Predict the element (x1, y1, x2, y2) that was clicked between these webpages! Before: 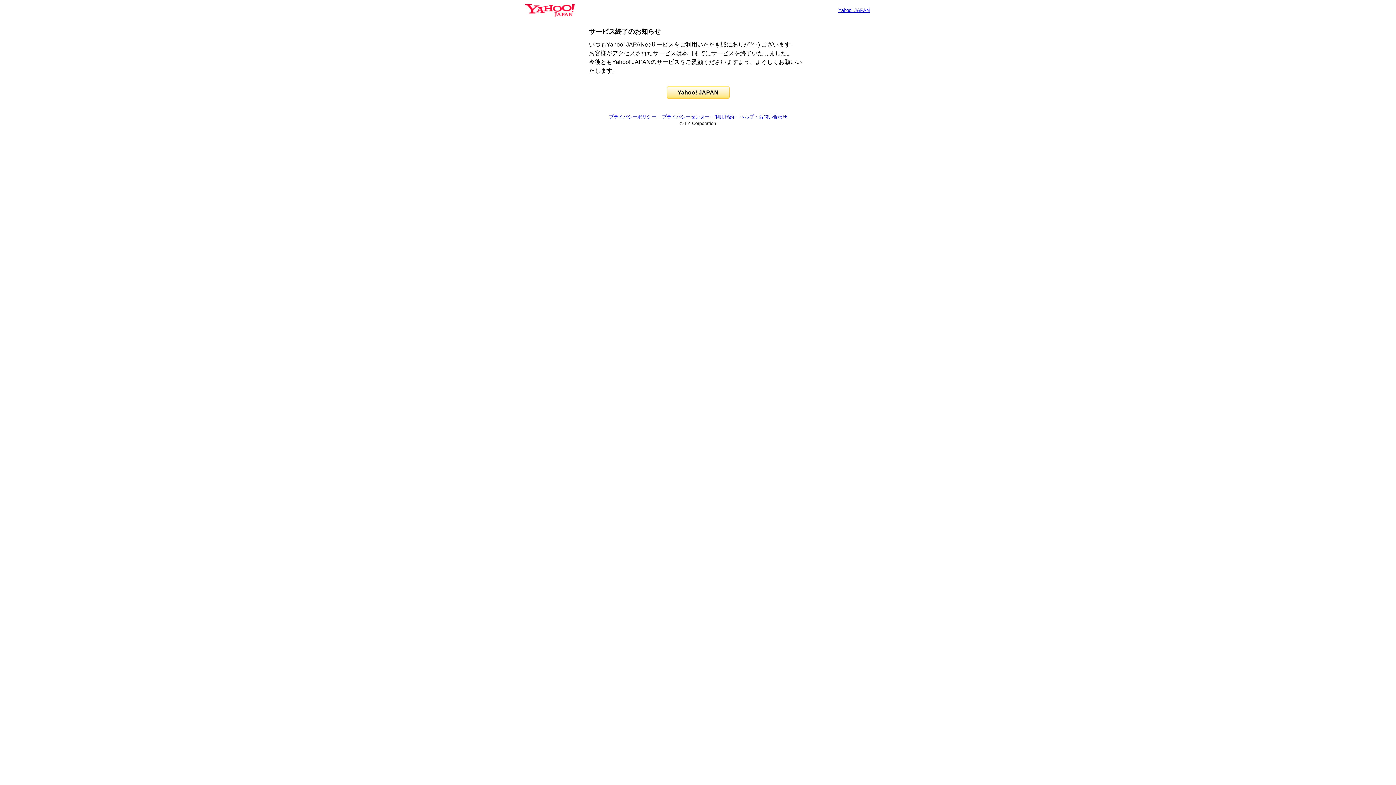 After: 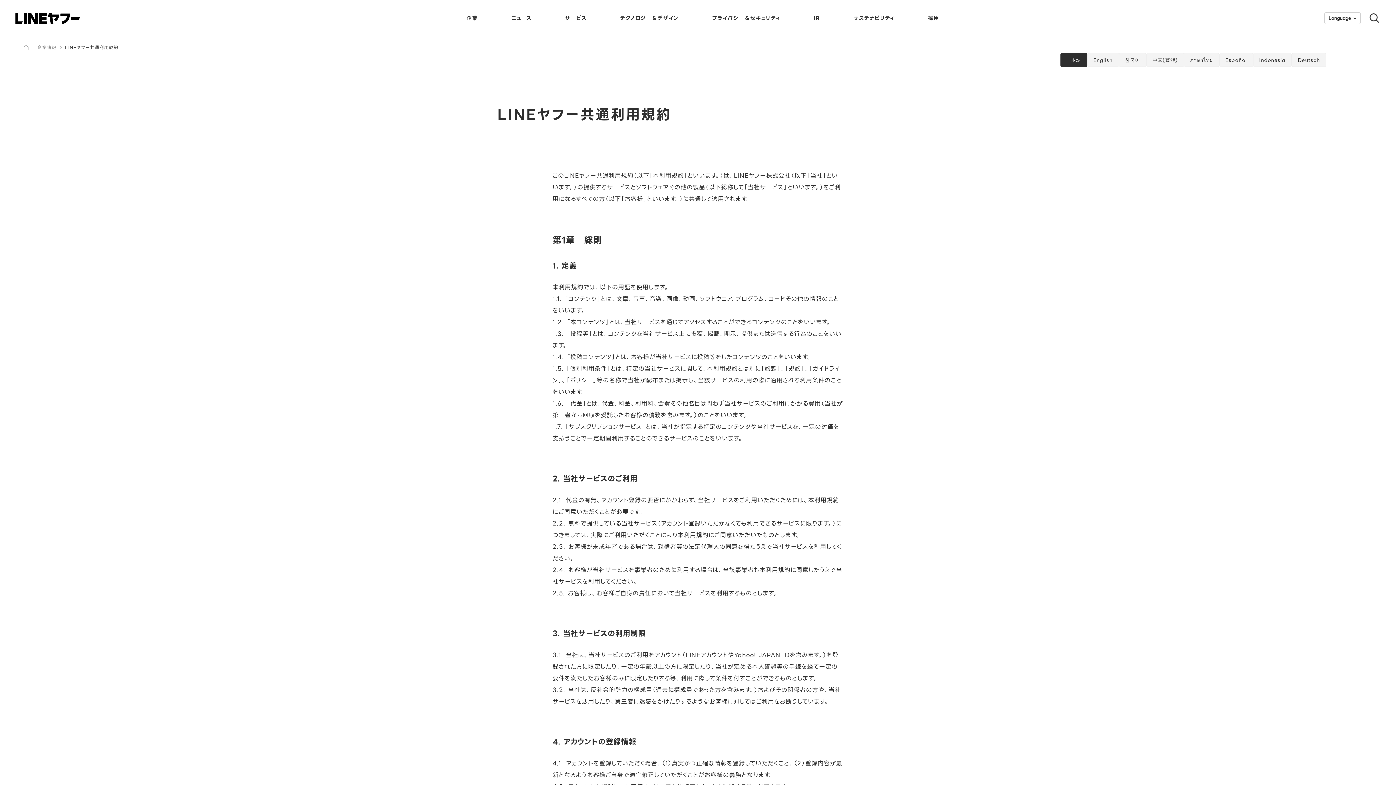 Action: bbox: (715, 114, 734, 119) label: 利用規約